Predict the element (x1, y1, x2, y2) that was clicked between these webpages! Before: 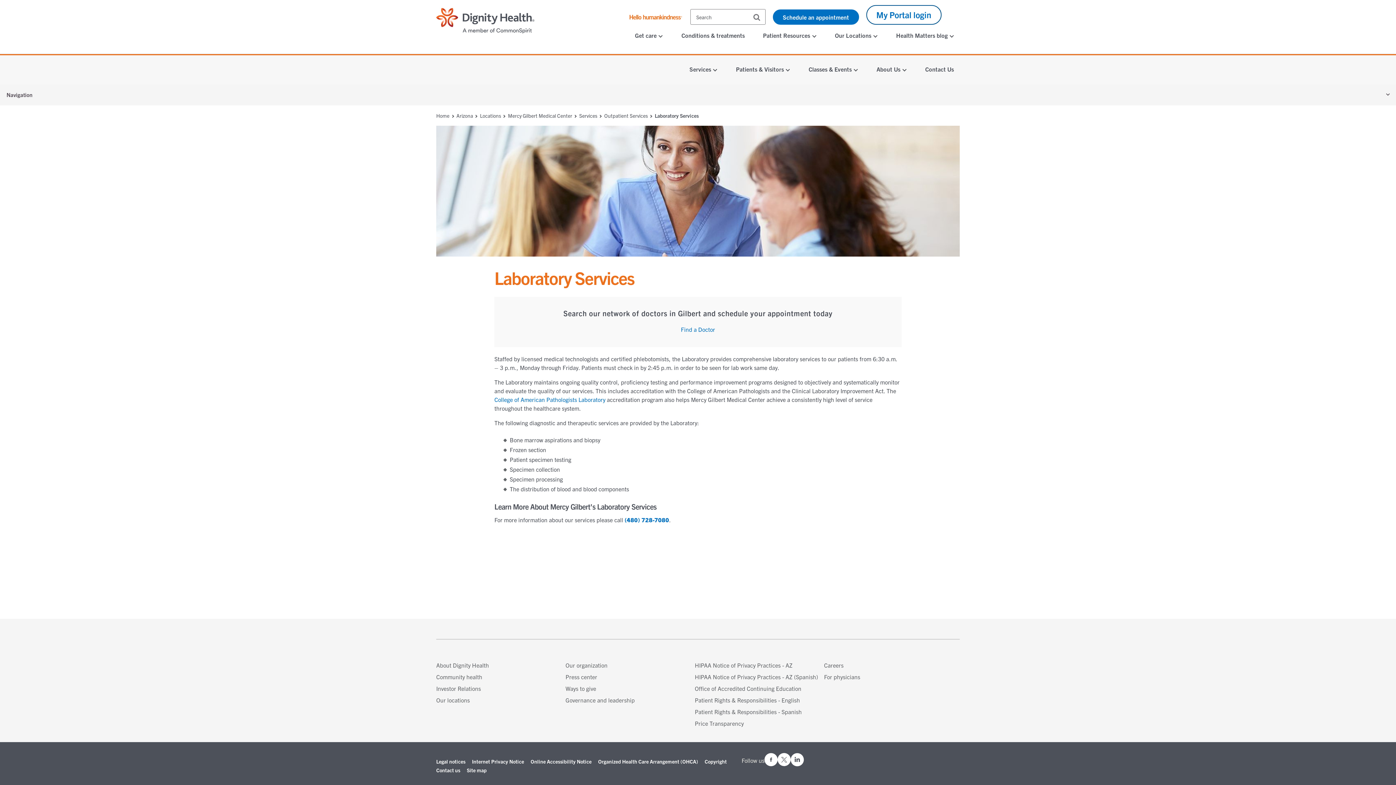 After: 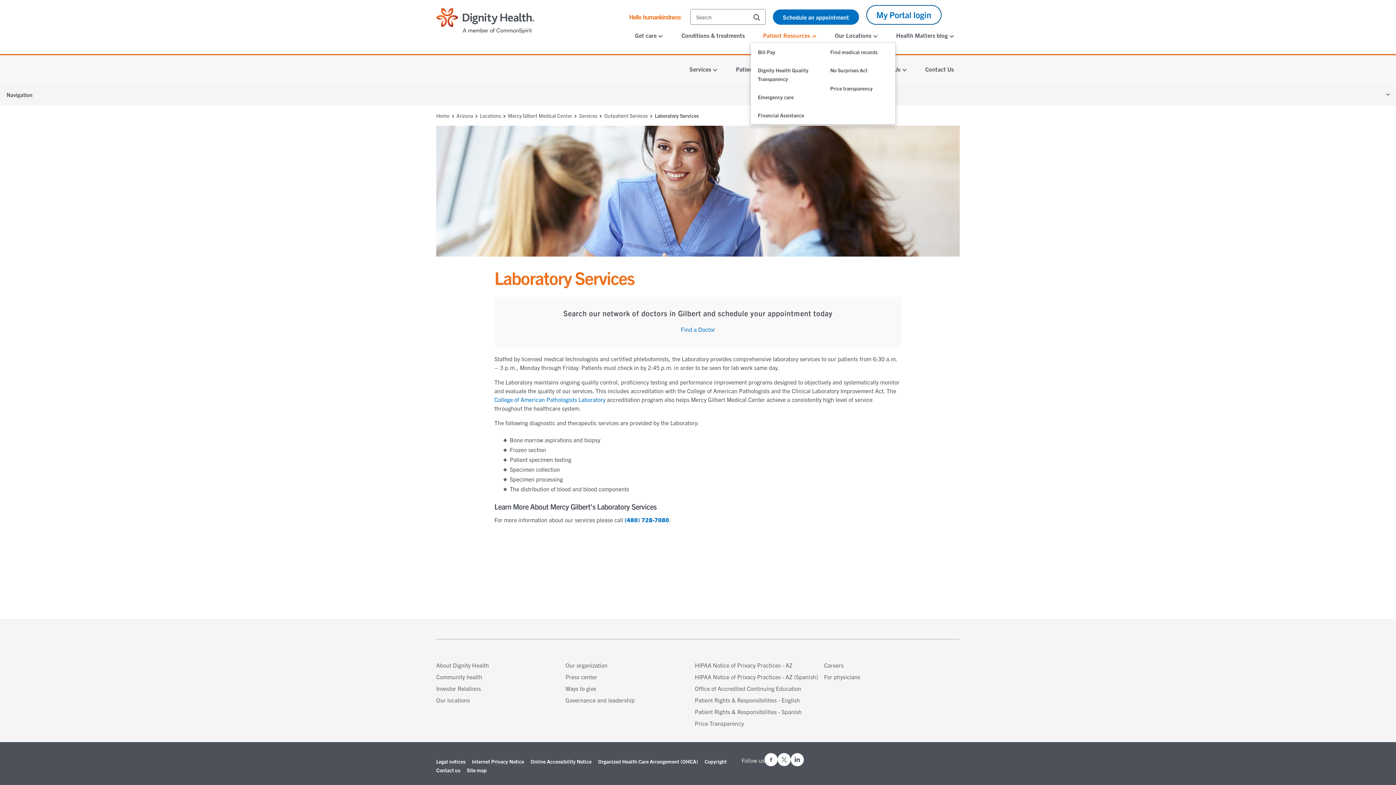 Action: bbox: (757, 28, 822, 42) label: Patient Resources 